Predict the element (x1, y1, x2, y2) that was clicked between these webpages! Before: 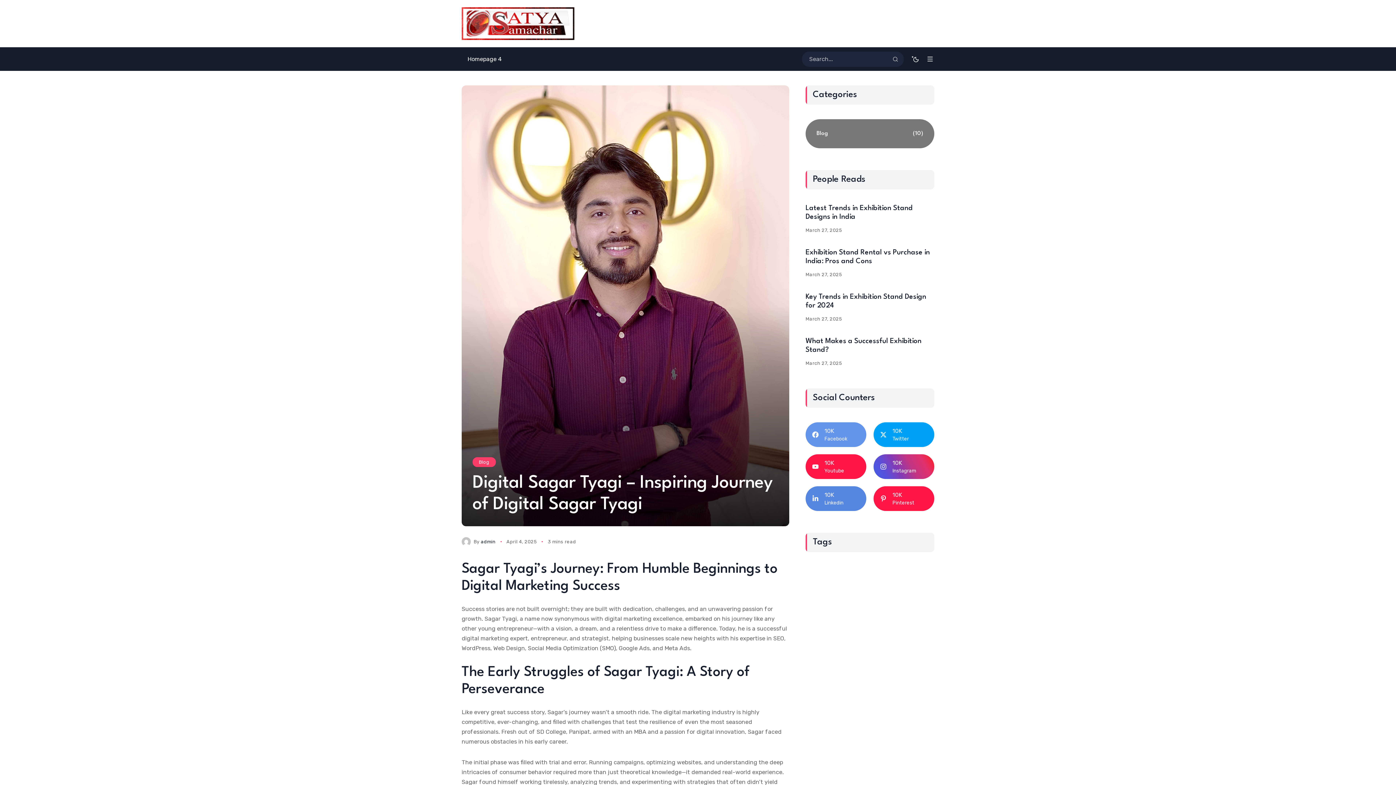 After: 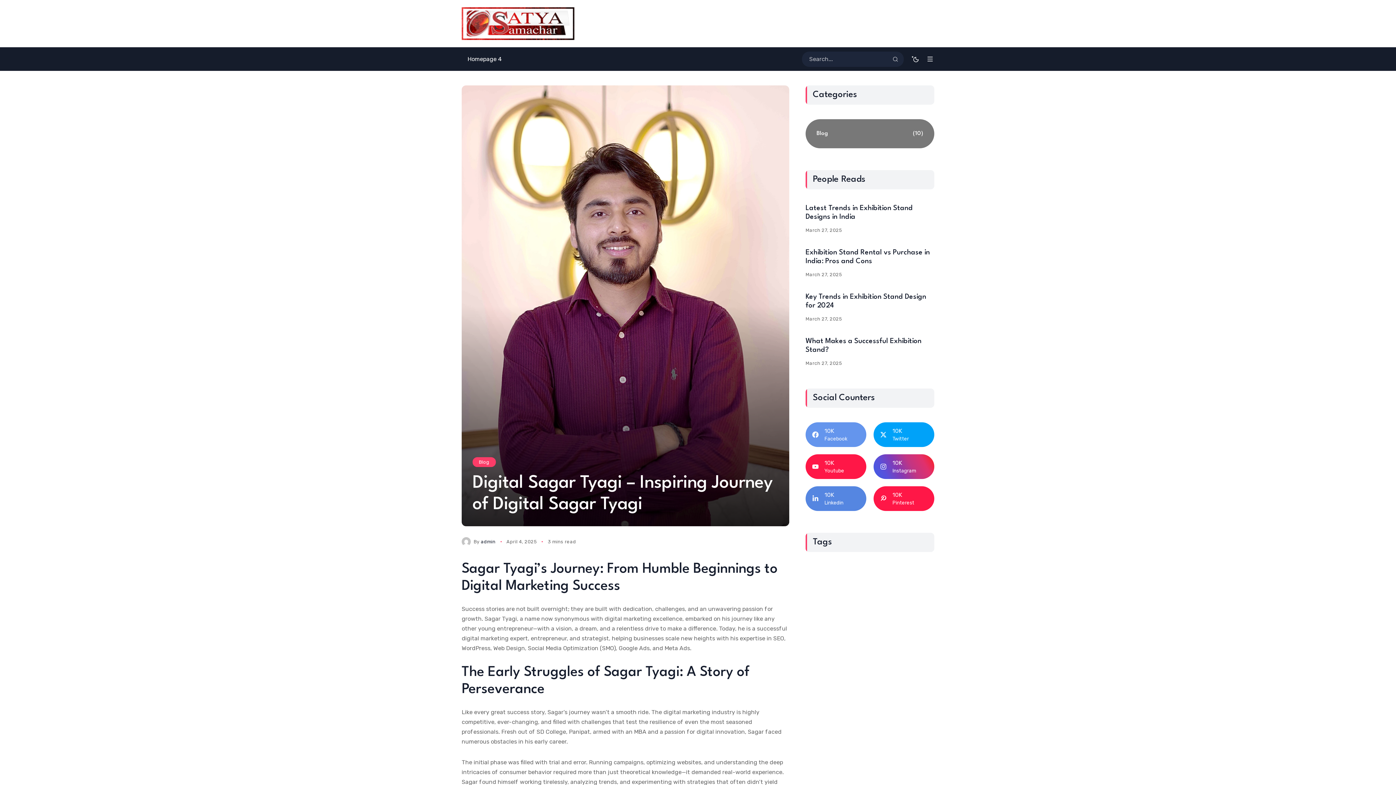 Action: bbox: (873, 486, 934, 511) label: 10K
Pinterest